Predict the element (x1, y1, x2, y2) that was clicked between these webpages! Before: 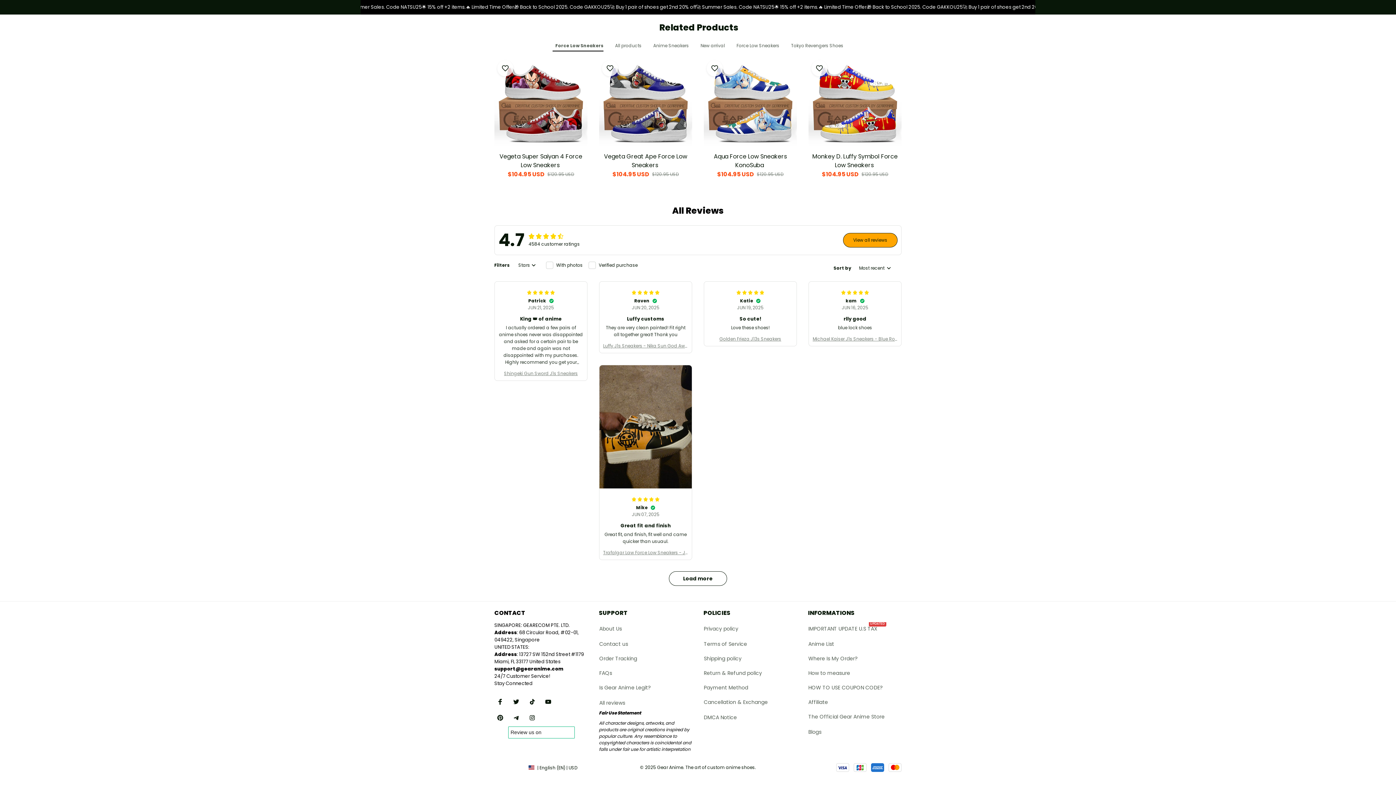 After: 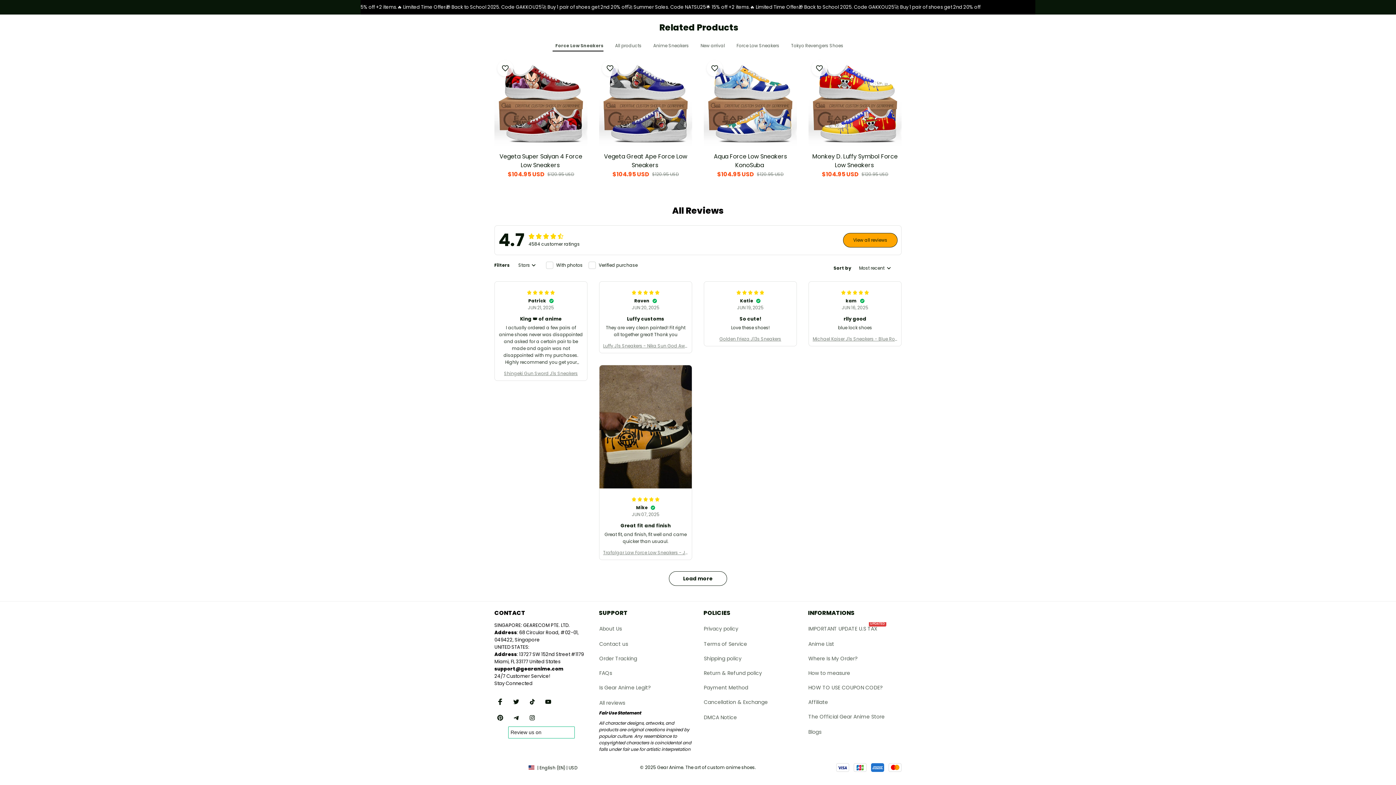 Action: bbox: (494, 696, 506, 708)